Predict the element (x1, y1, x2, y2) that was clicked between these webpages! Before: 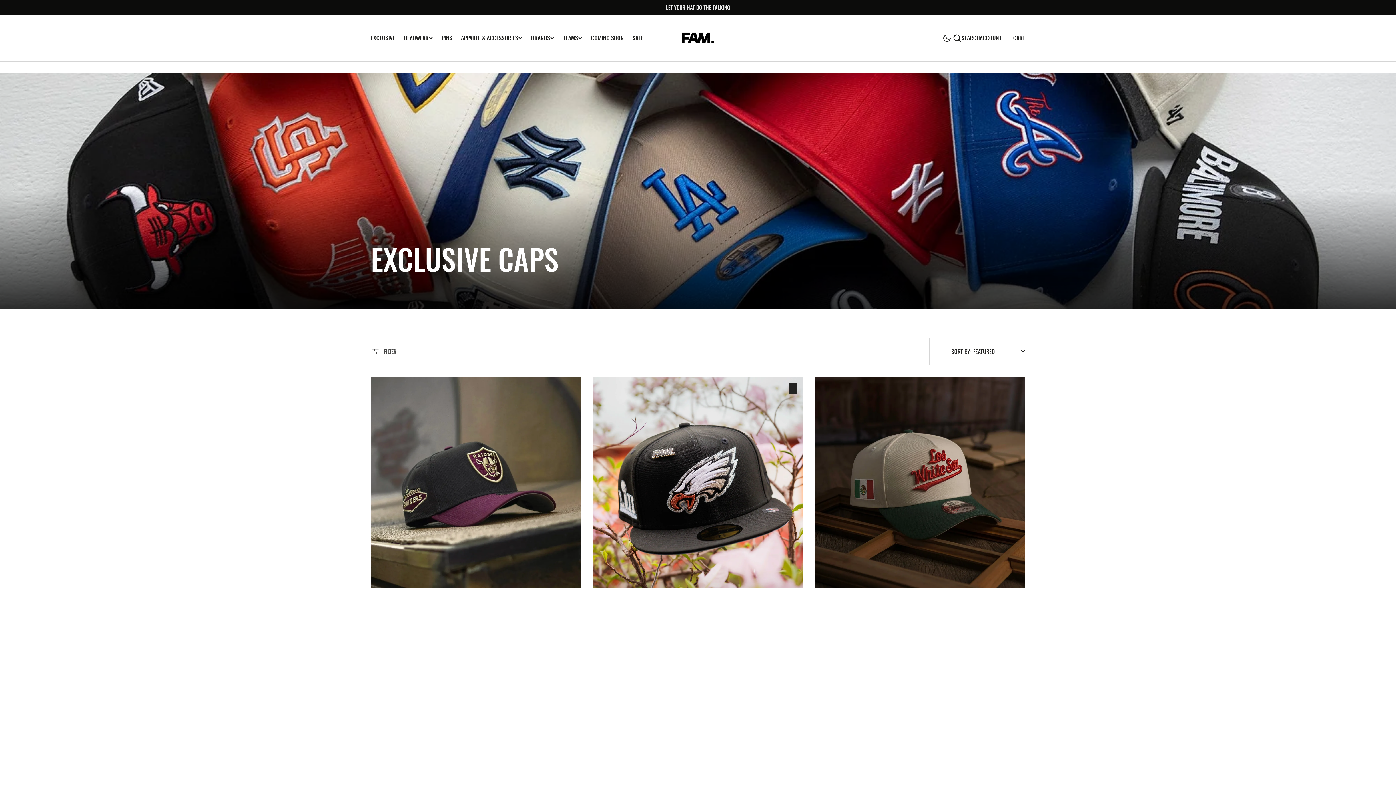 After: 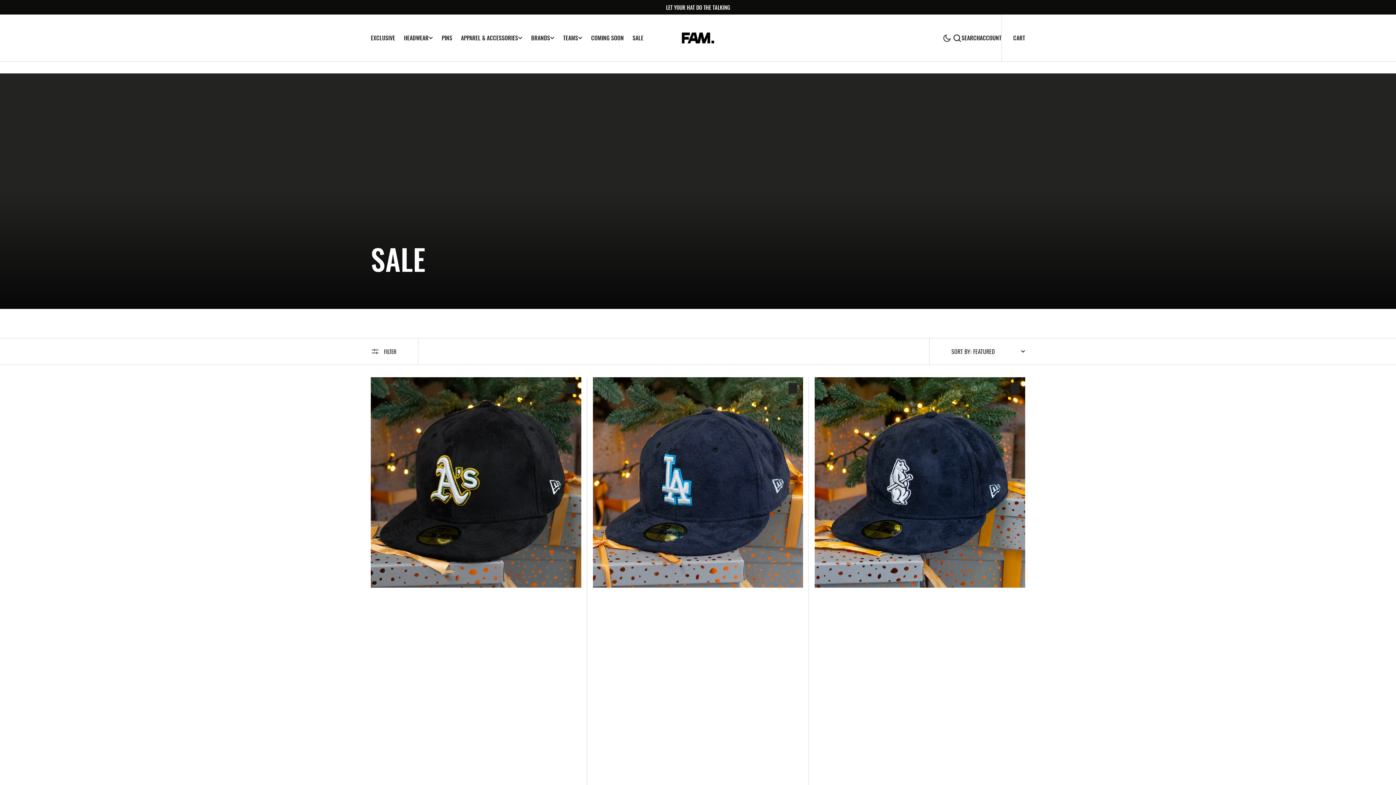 Action: bbox: (628, 33, 648, 42) label: SALE